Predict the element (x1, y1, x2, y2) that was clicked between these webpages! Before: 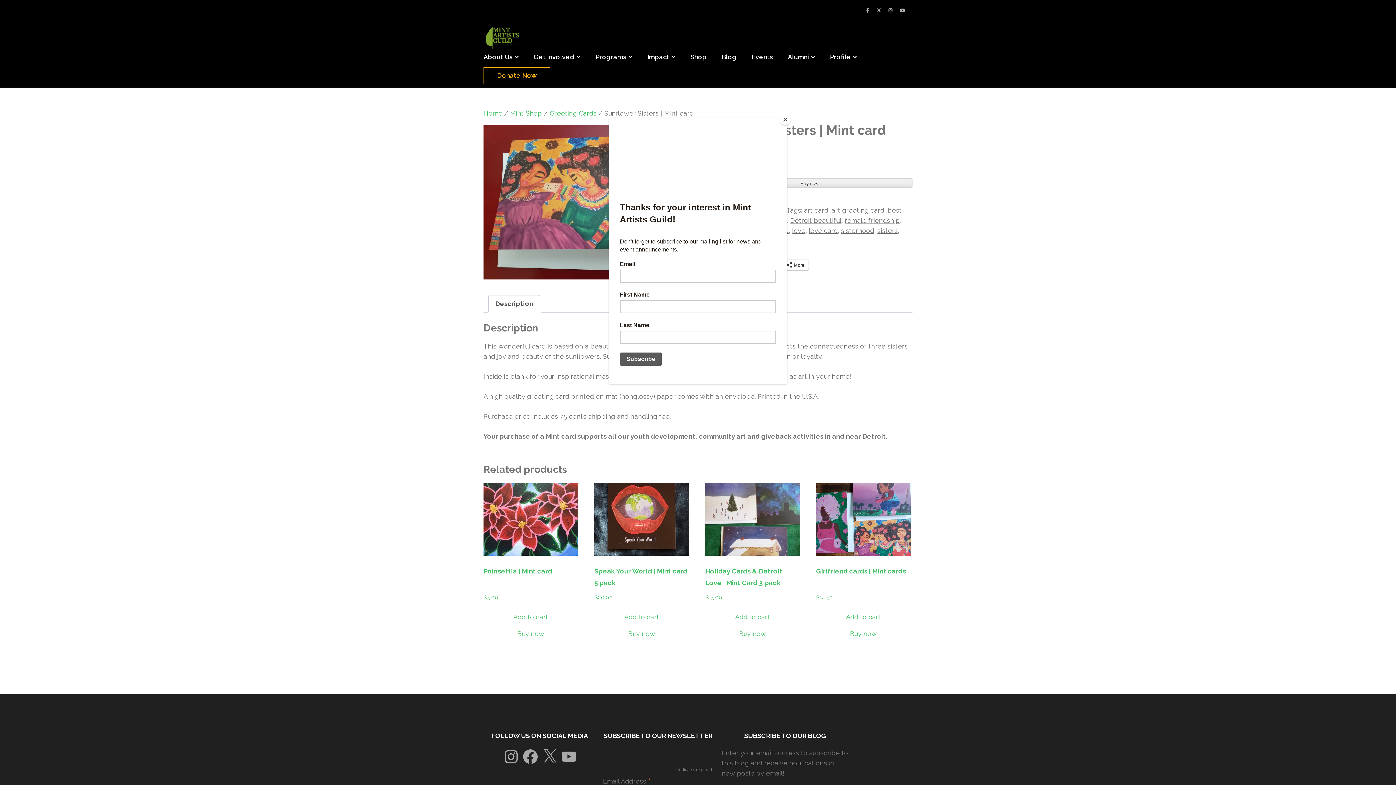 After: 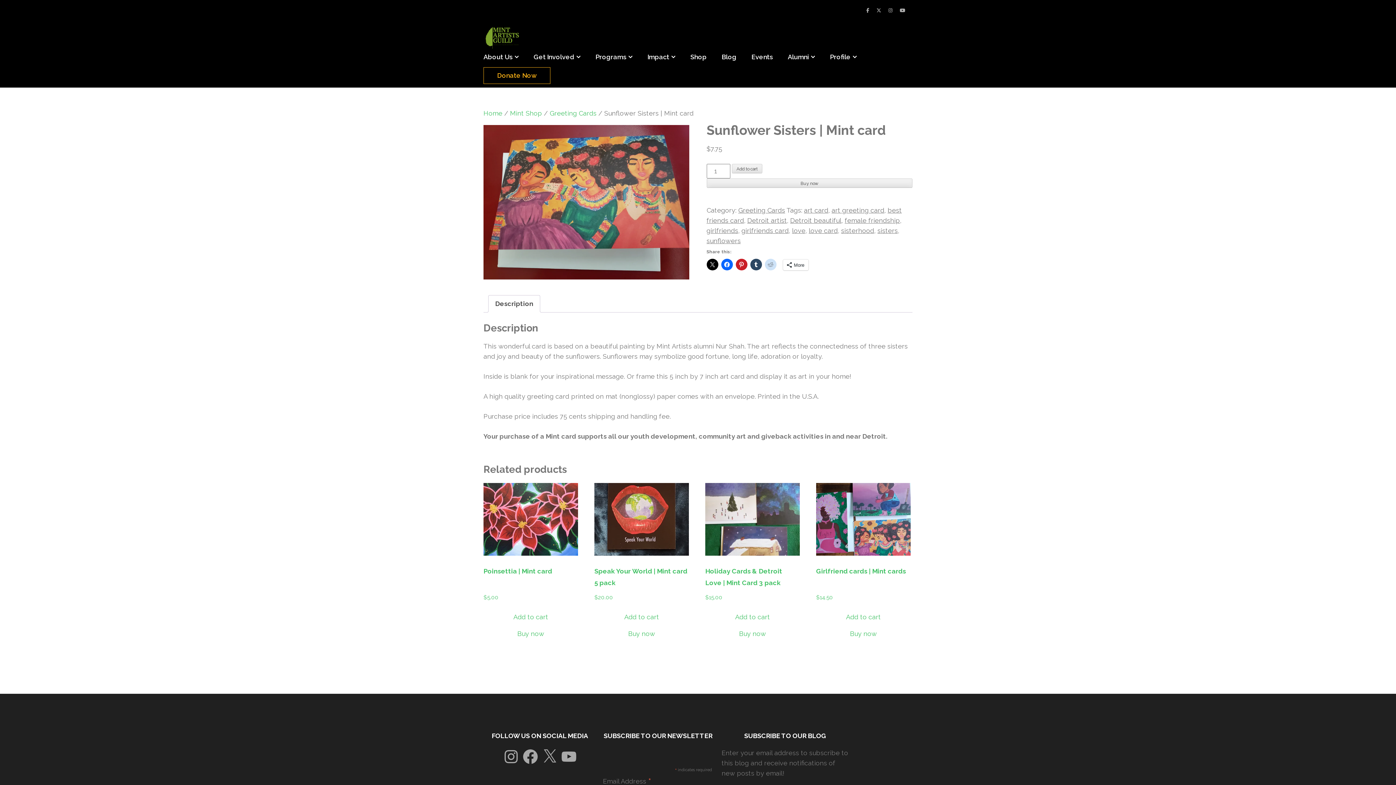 Action: bbox: (780, 114, 790, 125) label: Close